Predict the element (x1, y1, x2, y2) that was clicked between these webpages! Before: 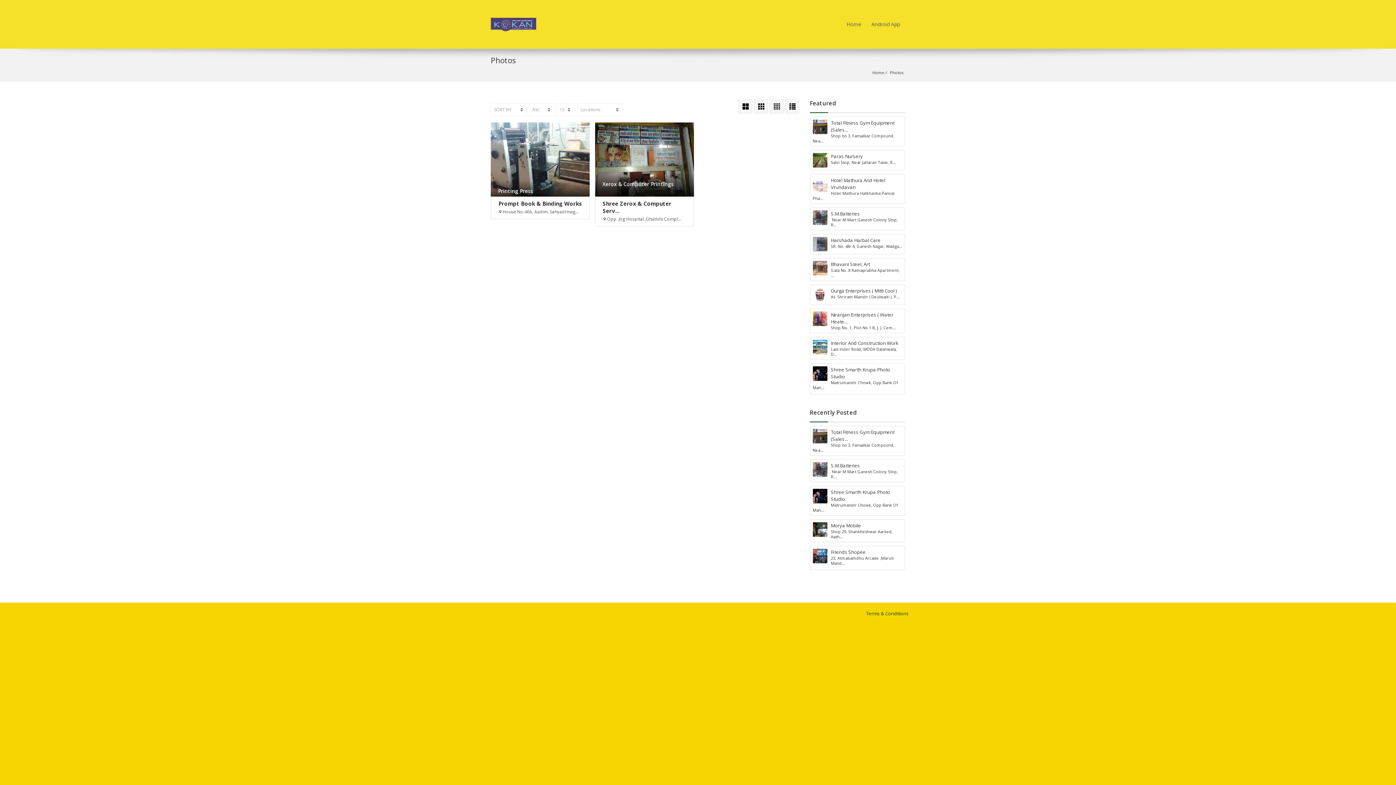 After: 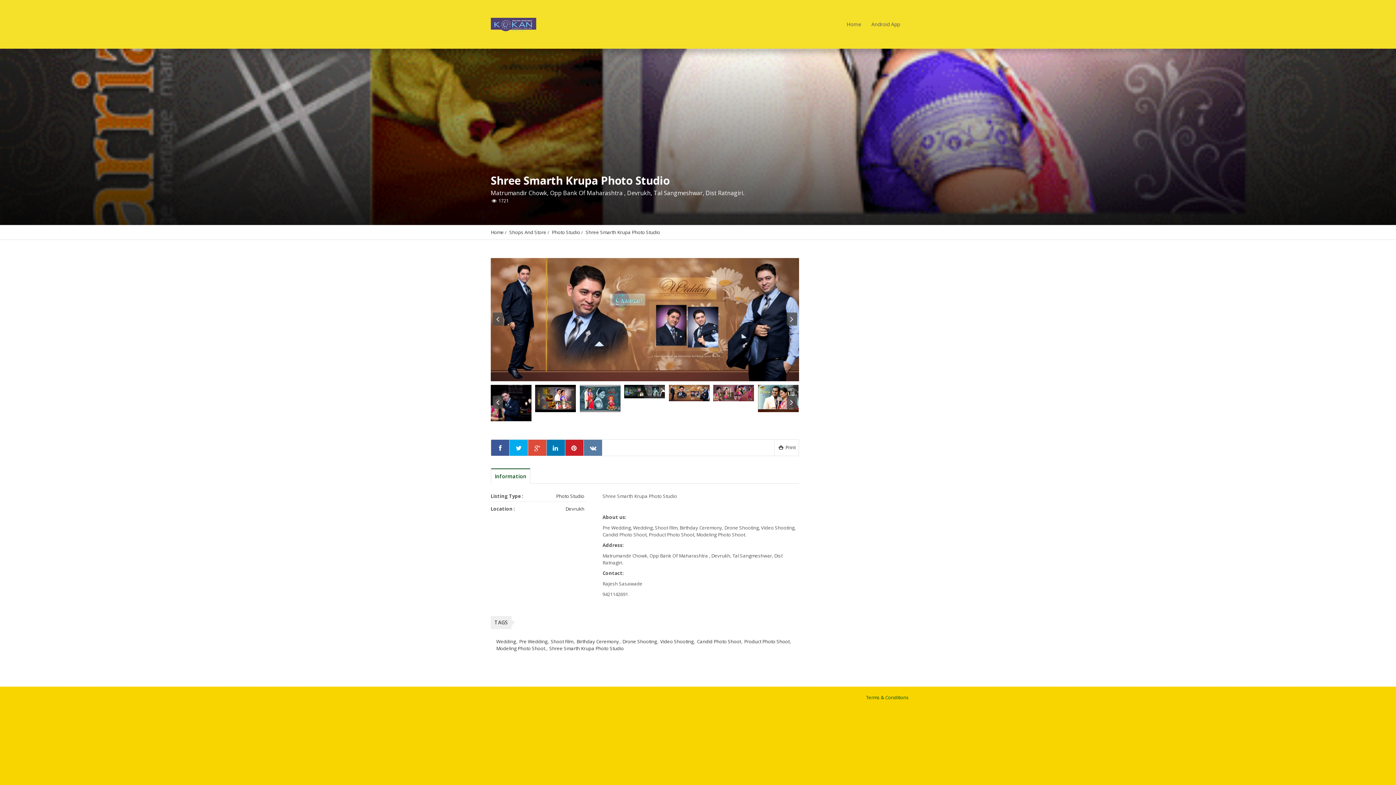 Action: label: Shree Smarth Krupa Photo Studio
Matrumandir Chowk, Opp Bank Of Mah... bbox: (812, 489, 902, 513)